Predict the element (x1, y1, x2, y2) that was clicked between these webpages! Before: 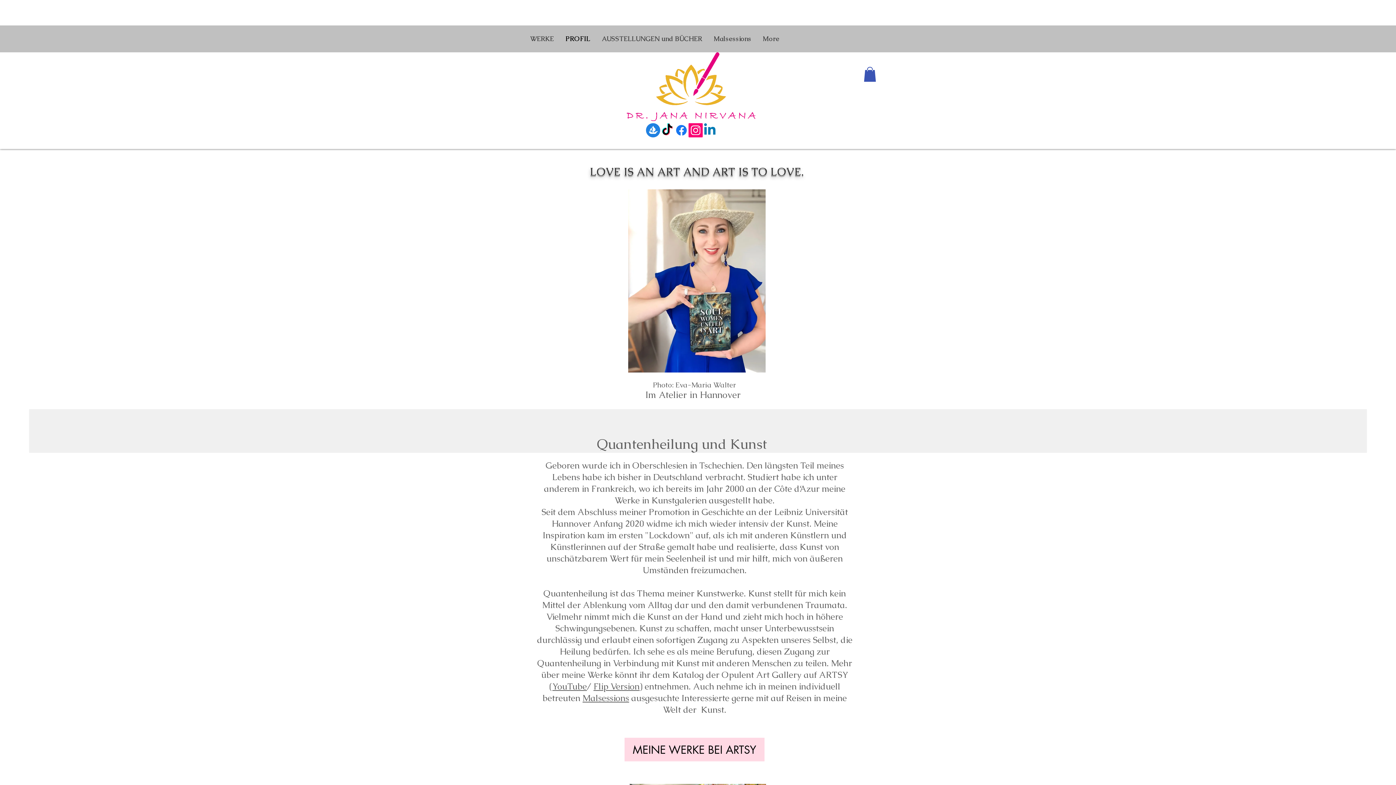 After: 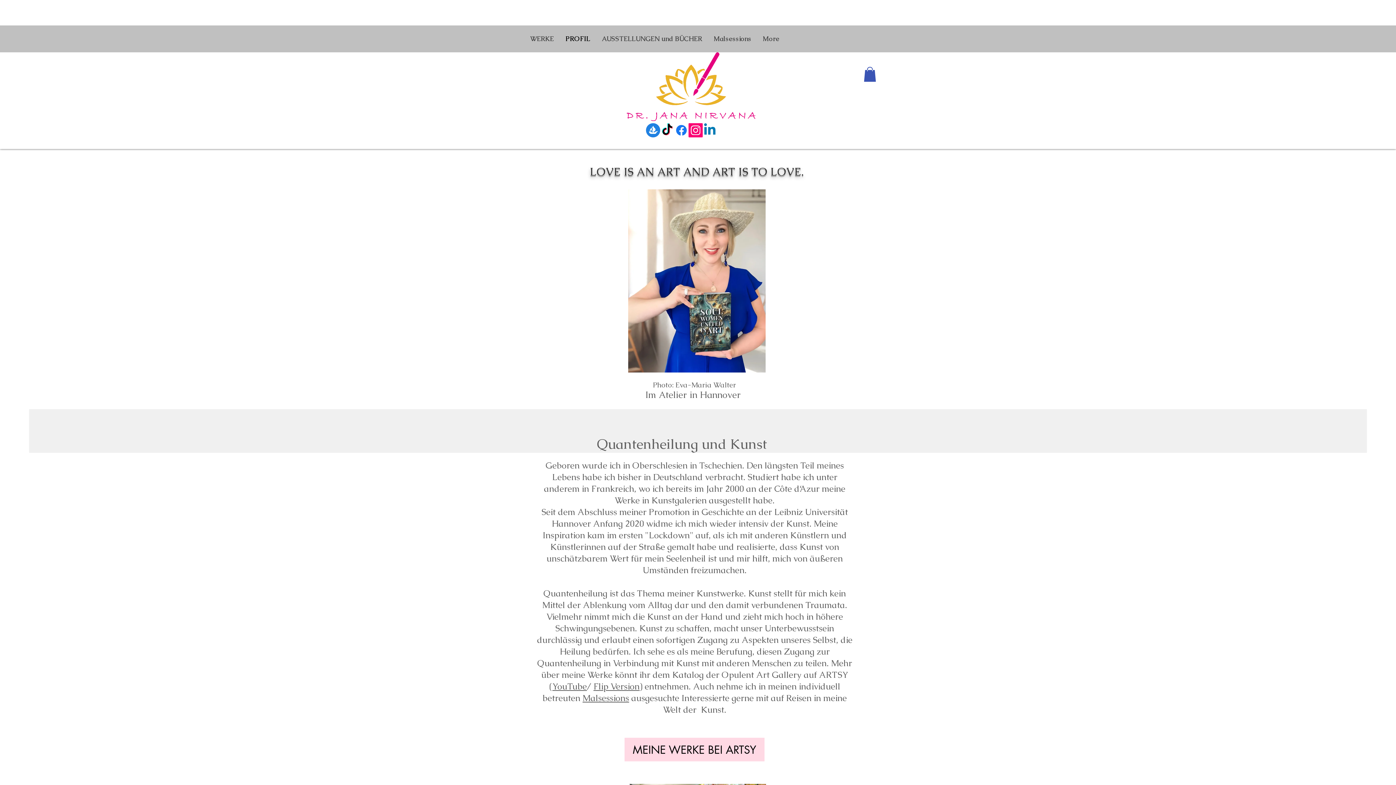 Action: bbox: (702, 123, 717, 137)